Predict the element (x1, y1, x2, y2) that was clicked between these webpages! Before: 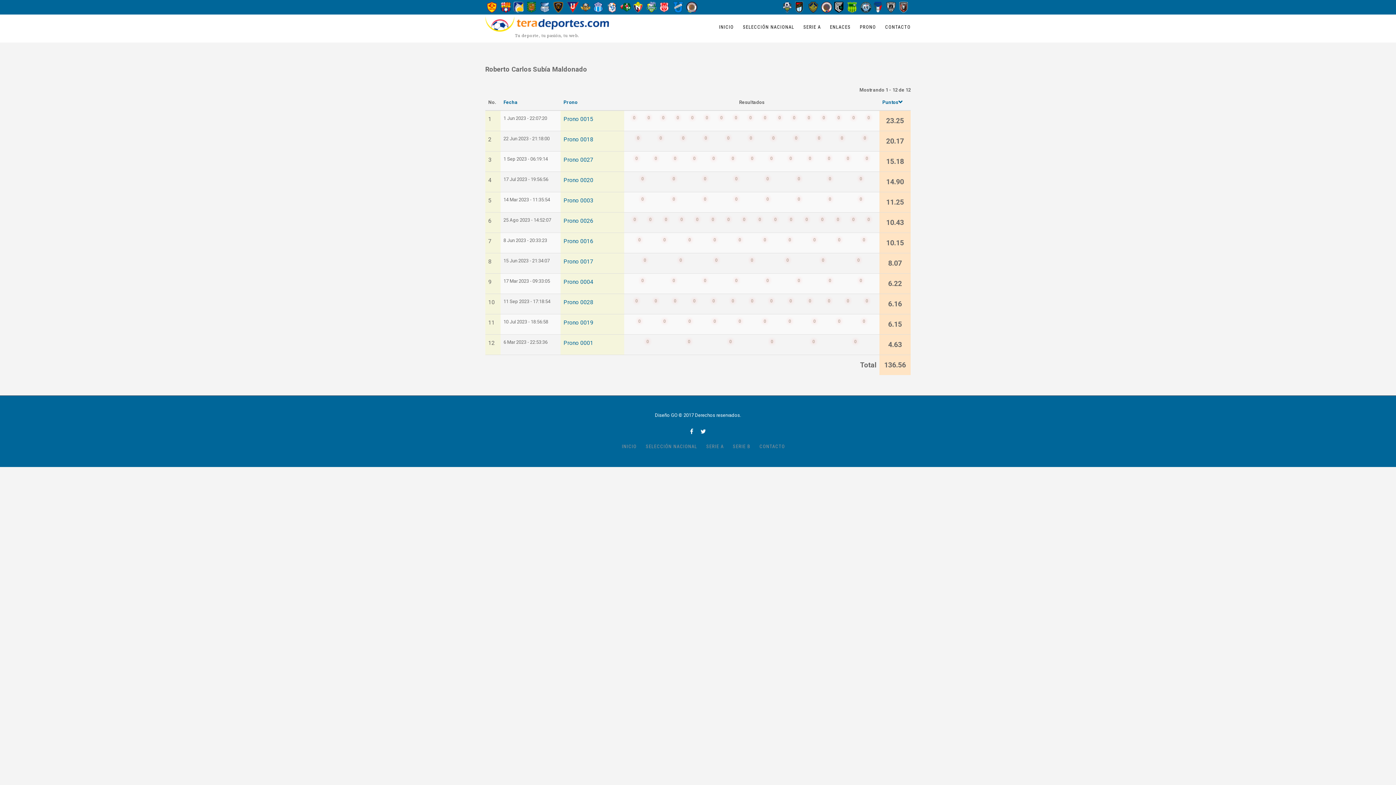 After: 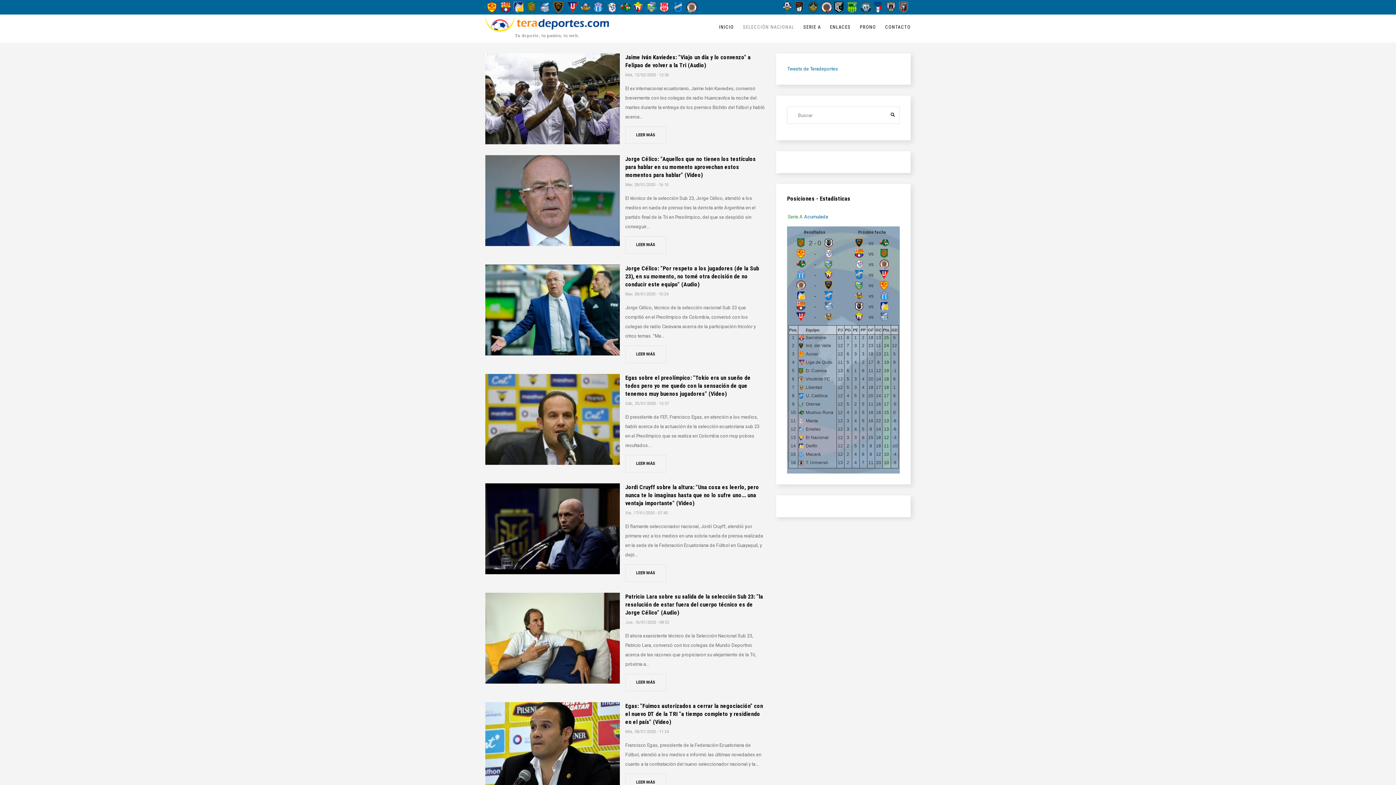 Action: bbox: (645, 444, 697, 449) label: SELECCIÓN NACIONAL